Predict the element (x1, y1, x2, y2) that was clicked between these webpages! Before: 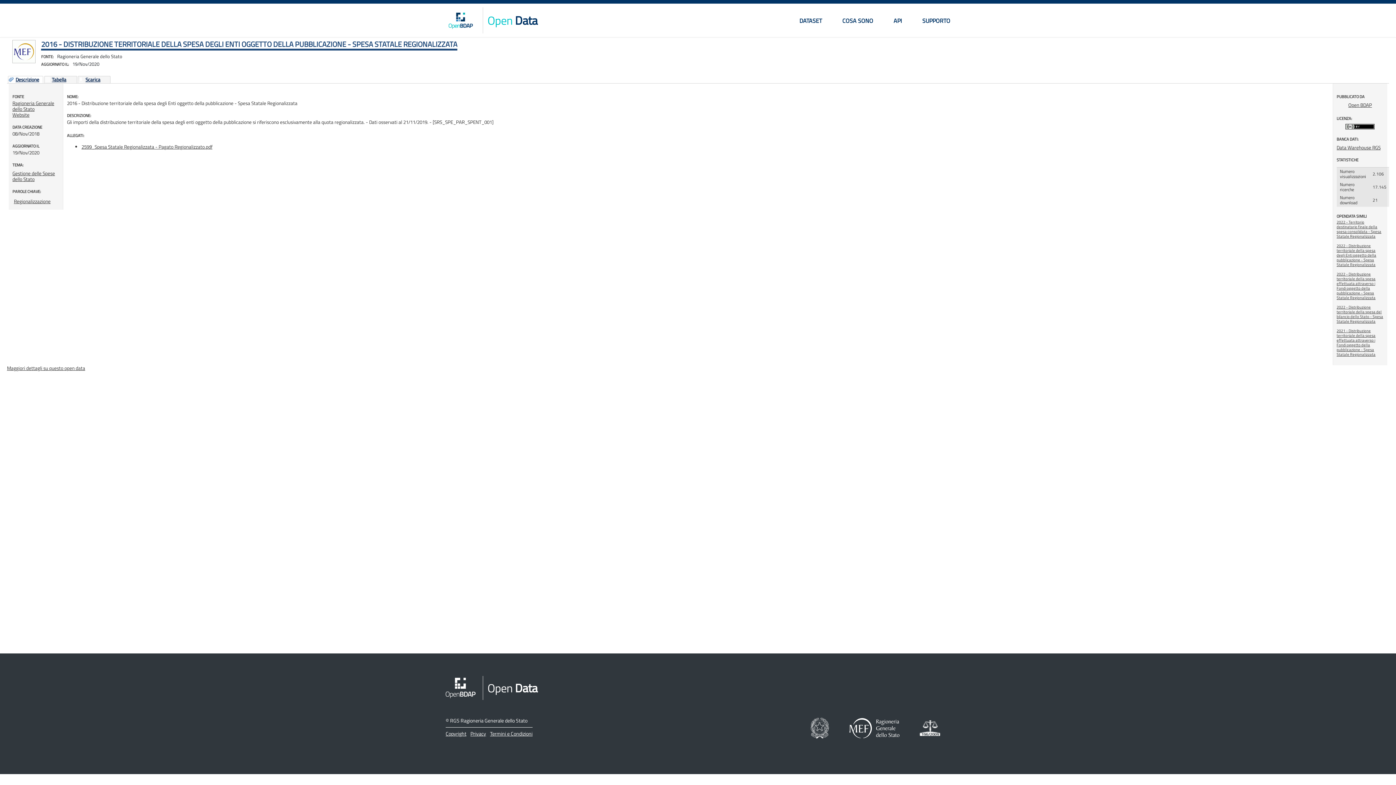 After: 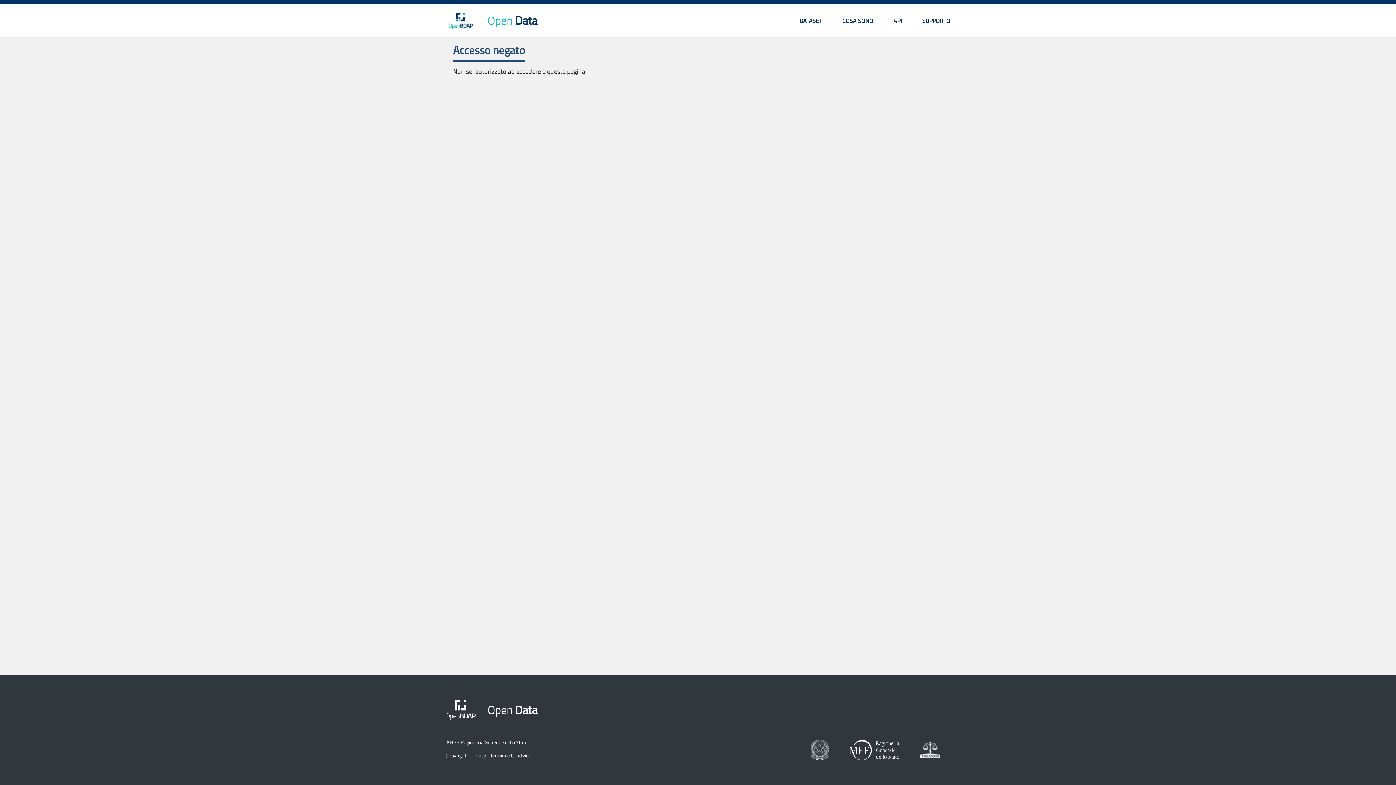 Action: label: Open BDAP bbox: (1348, 101, 1372, 108)